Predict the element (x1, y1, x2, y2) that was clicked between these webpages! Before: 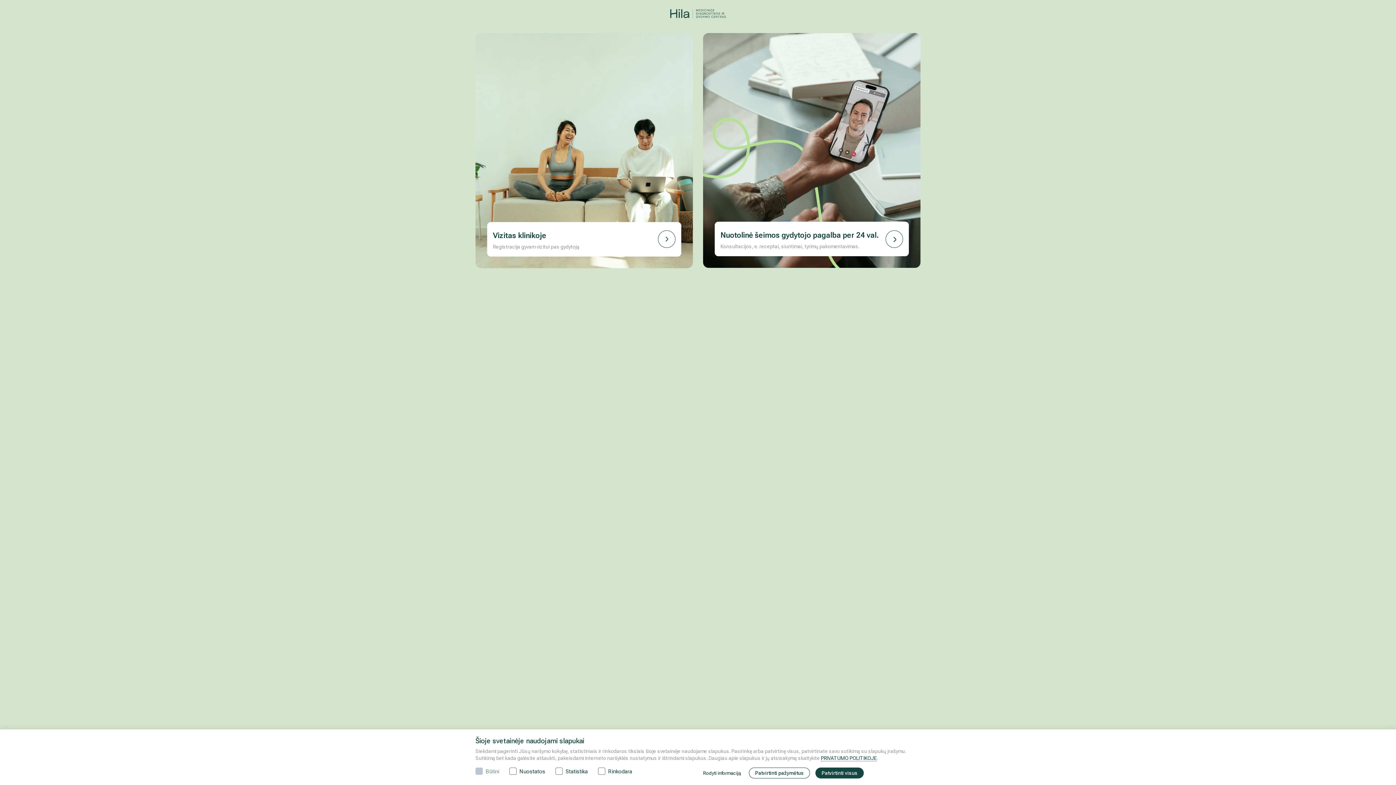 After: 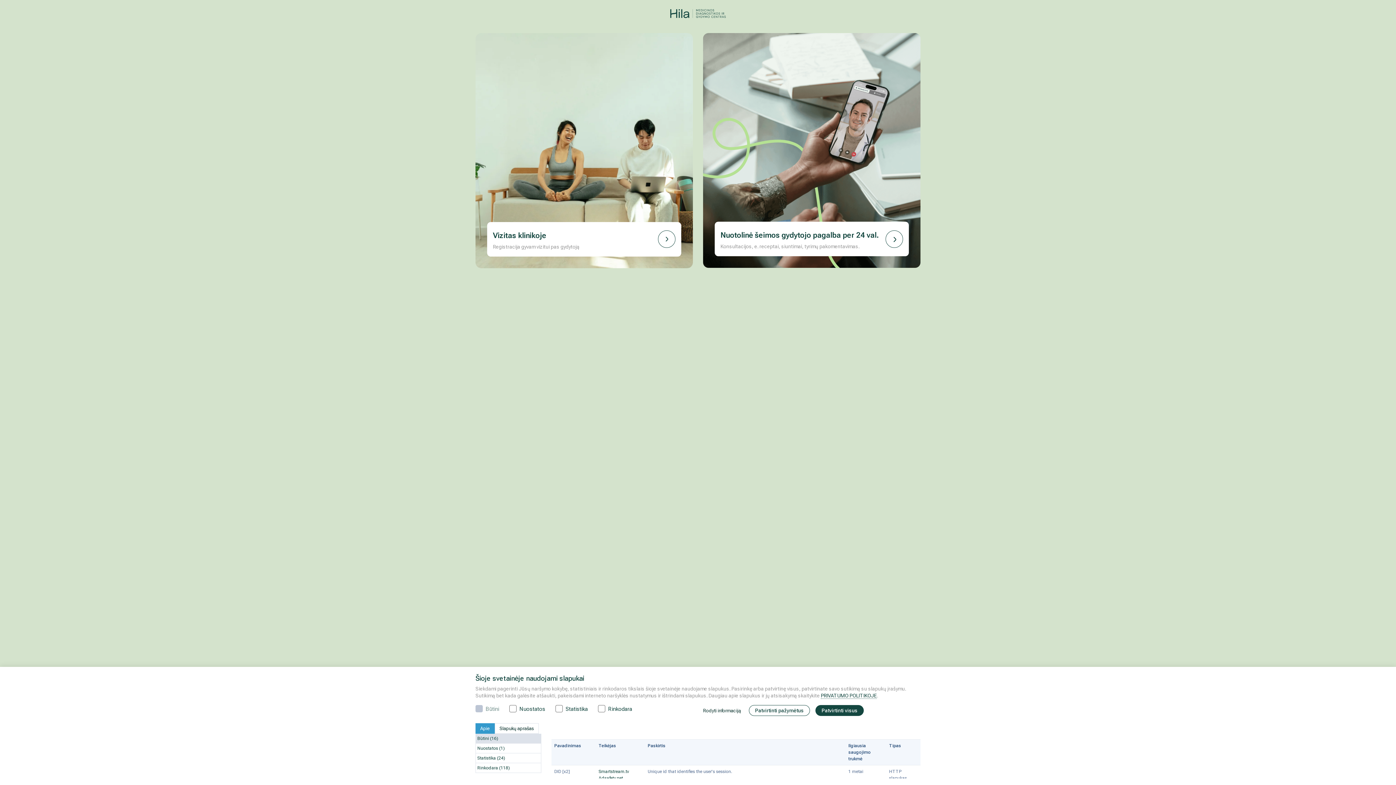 Action: bbox: (703, 770, 743, 776) label: Rodyti informaciją